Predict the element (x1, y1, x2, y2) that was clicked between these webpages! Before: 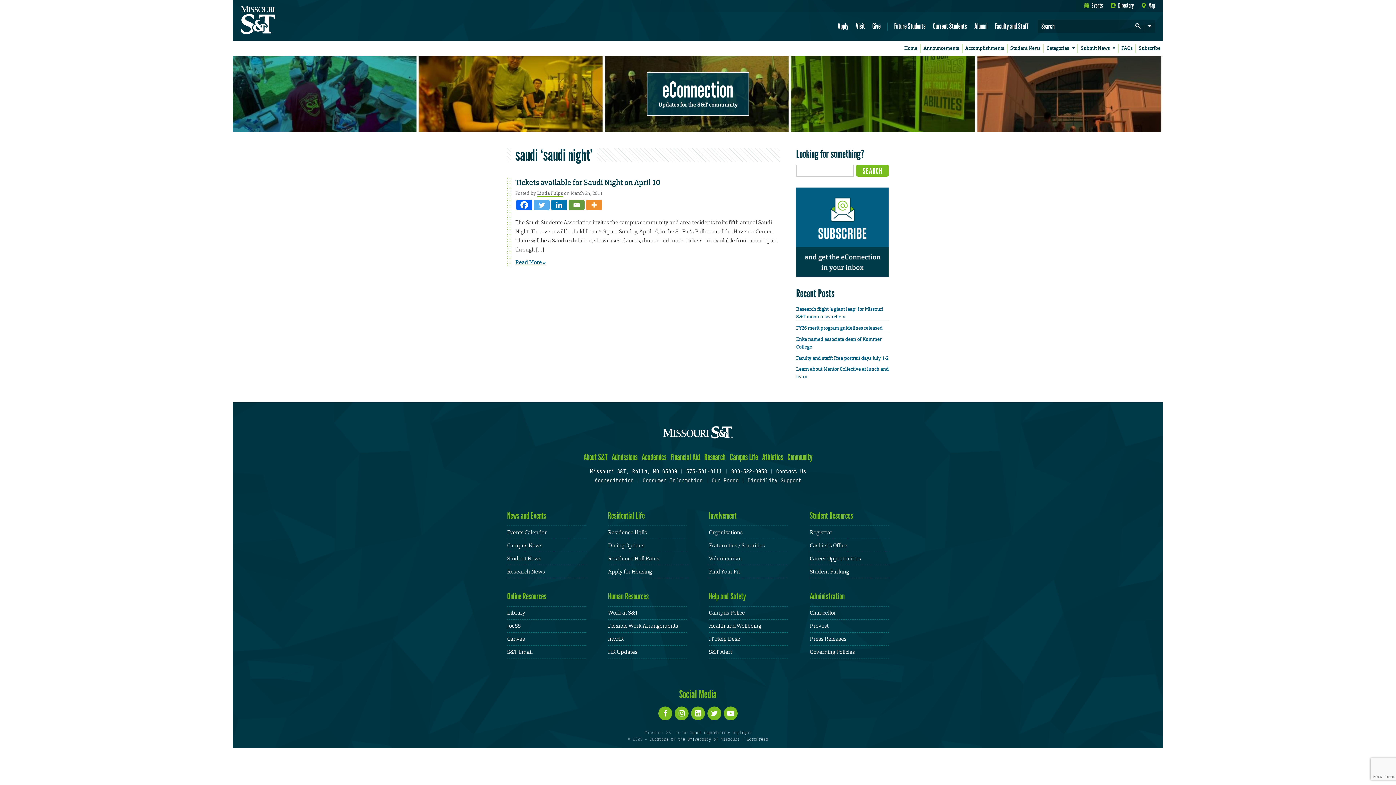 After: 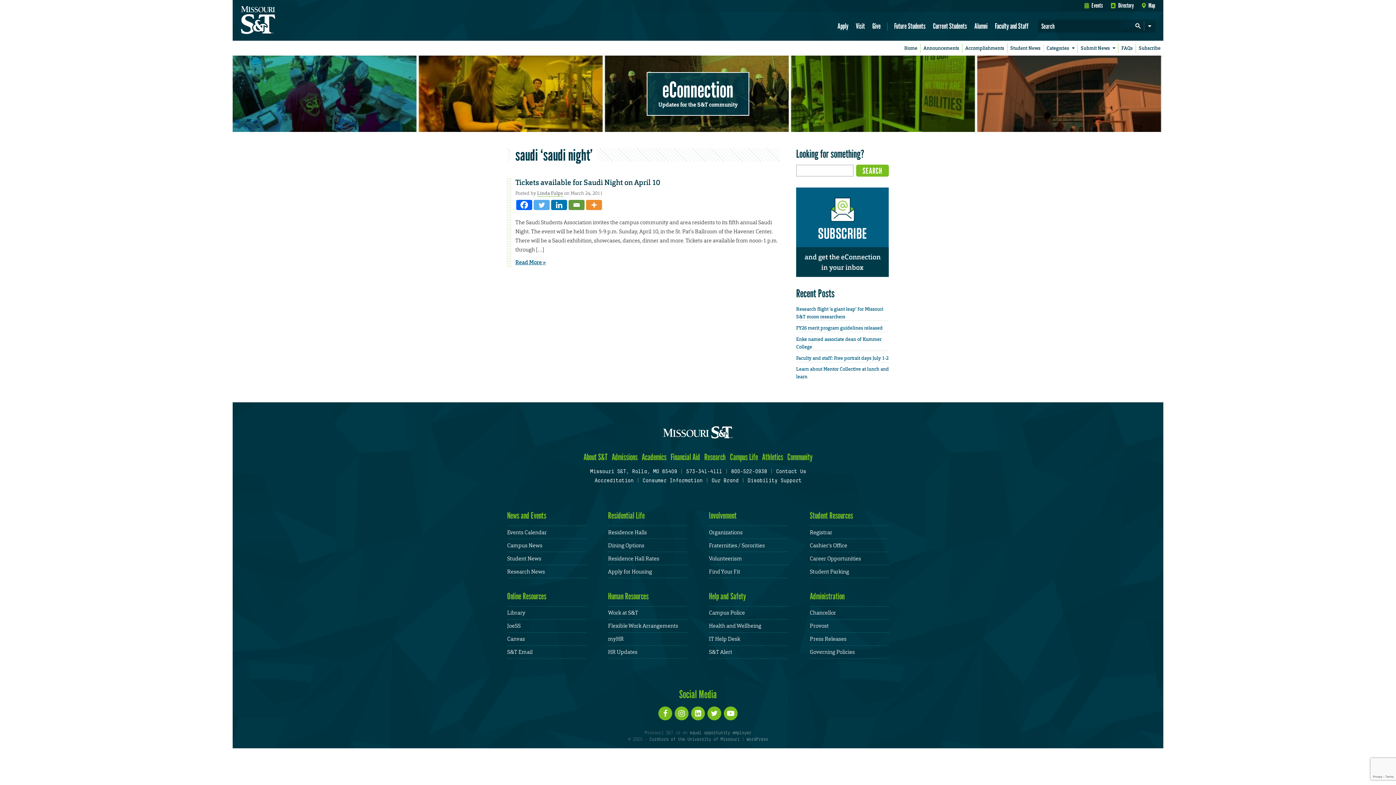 Action: bbox: (551, 200, 567, 210) label: Linkedin